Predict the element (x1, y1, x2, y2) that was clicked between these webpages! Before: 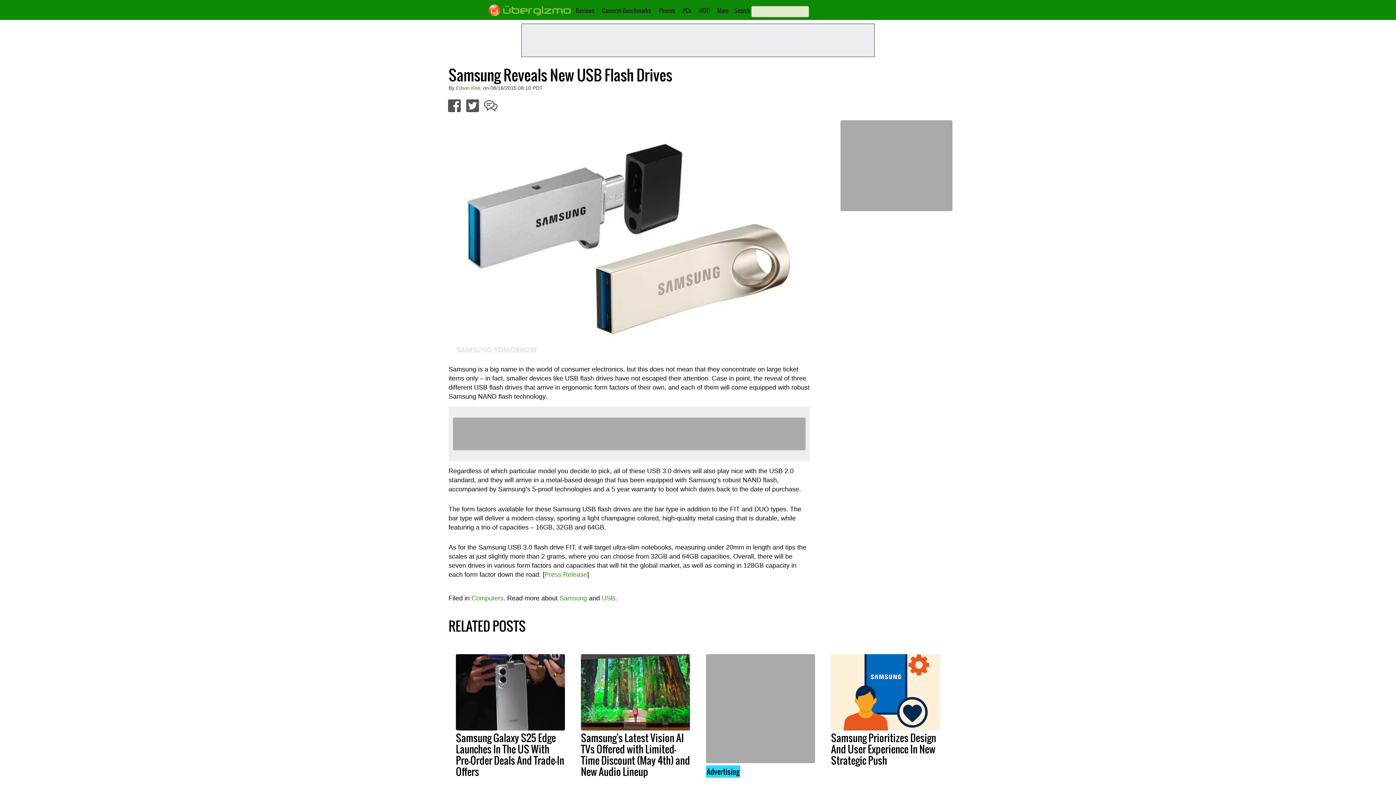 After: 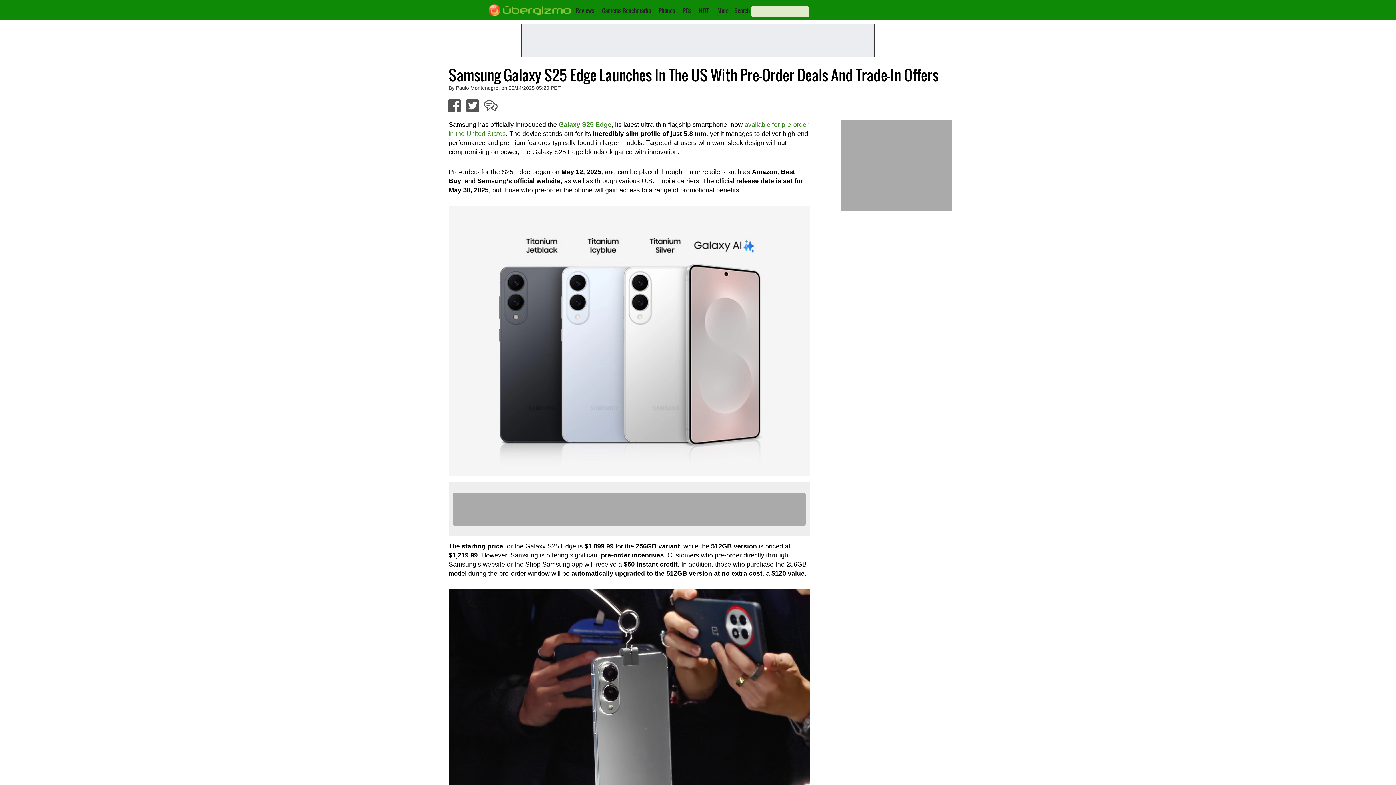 Action: bbox: (456, 654, 565, 731)